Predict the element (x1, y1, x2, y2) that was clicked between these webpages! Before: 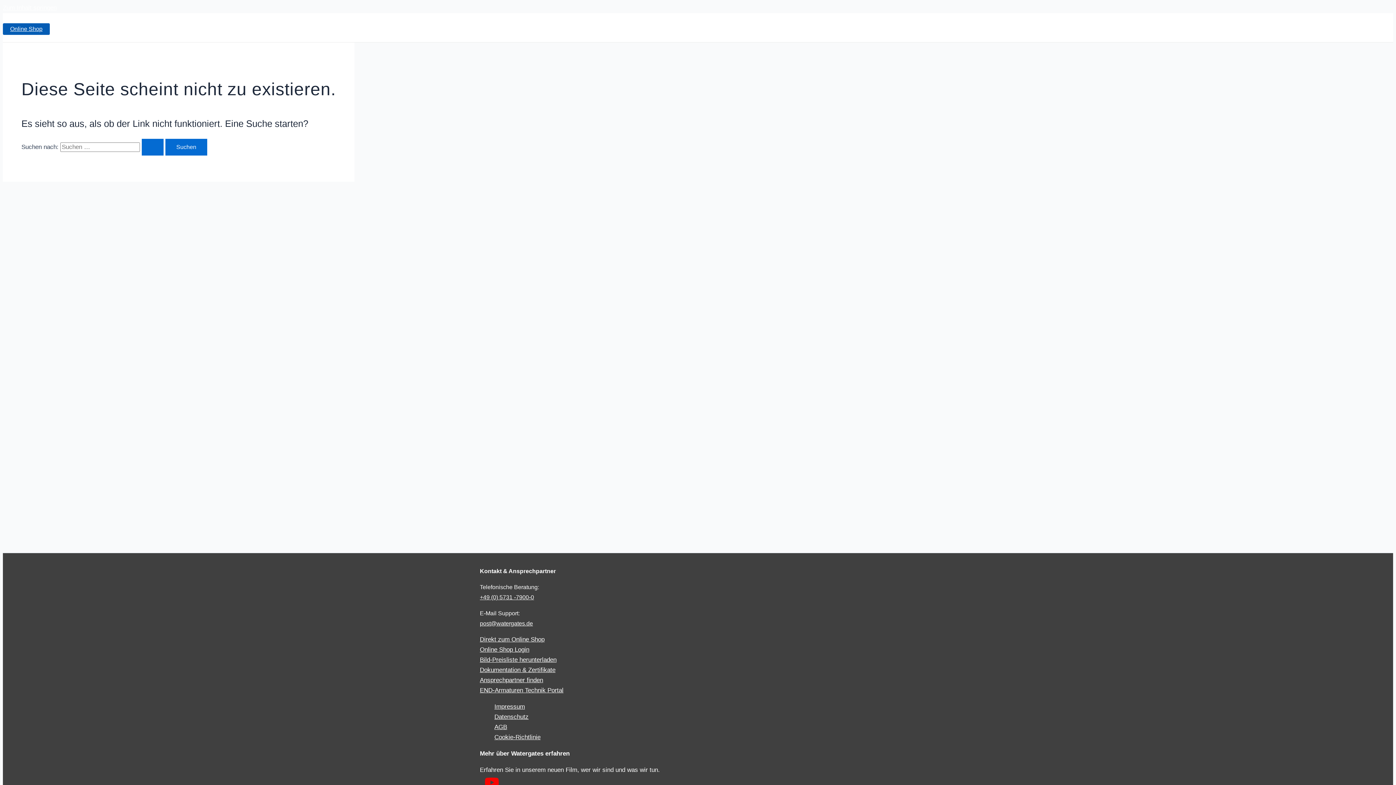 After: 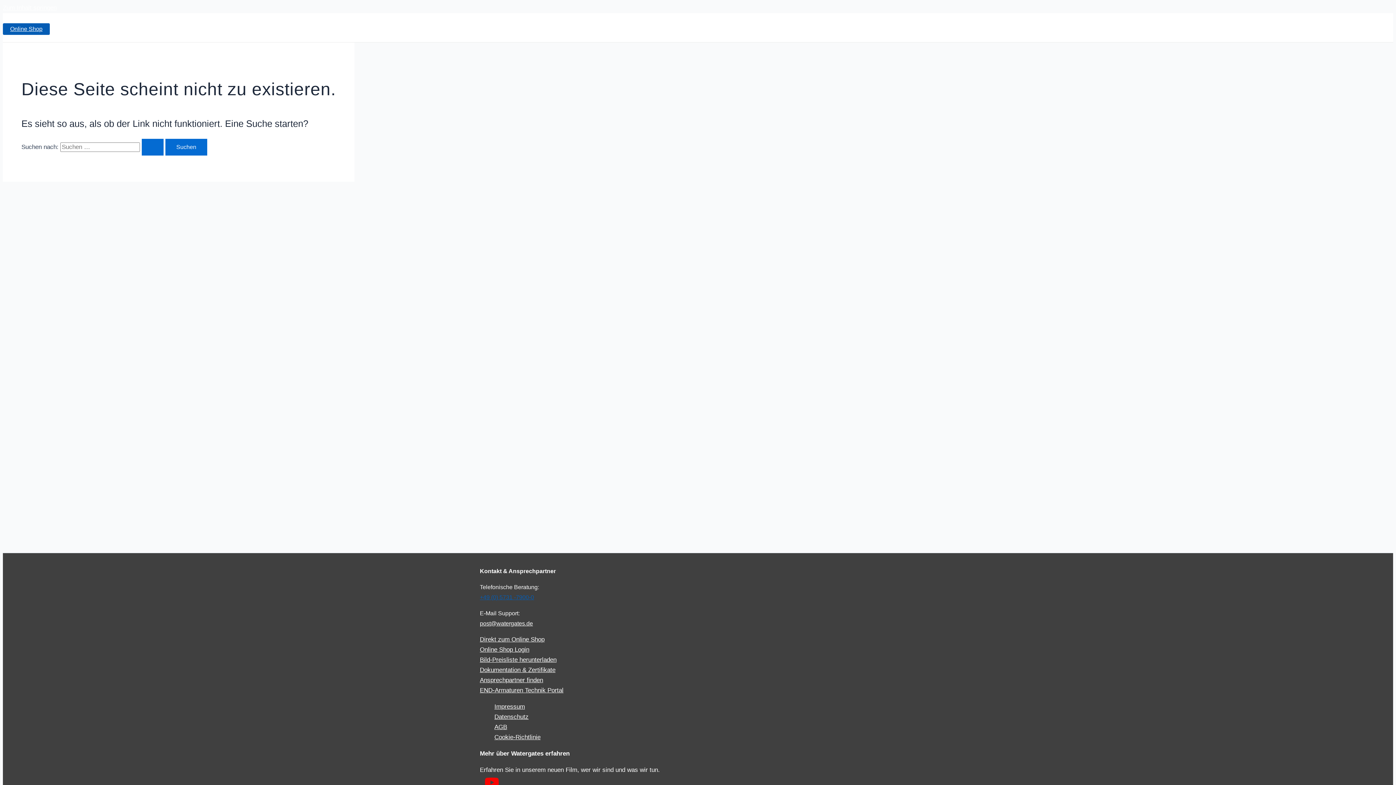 Action: bbox: (480, 594, 534, 600) label: +49 (0) 5731 -7900-0